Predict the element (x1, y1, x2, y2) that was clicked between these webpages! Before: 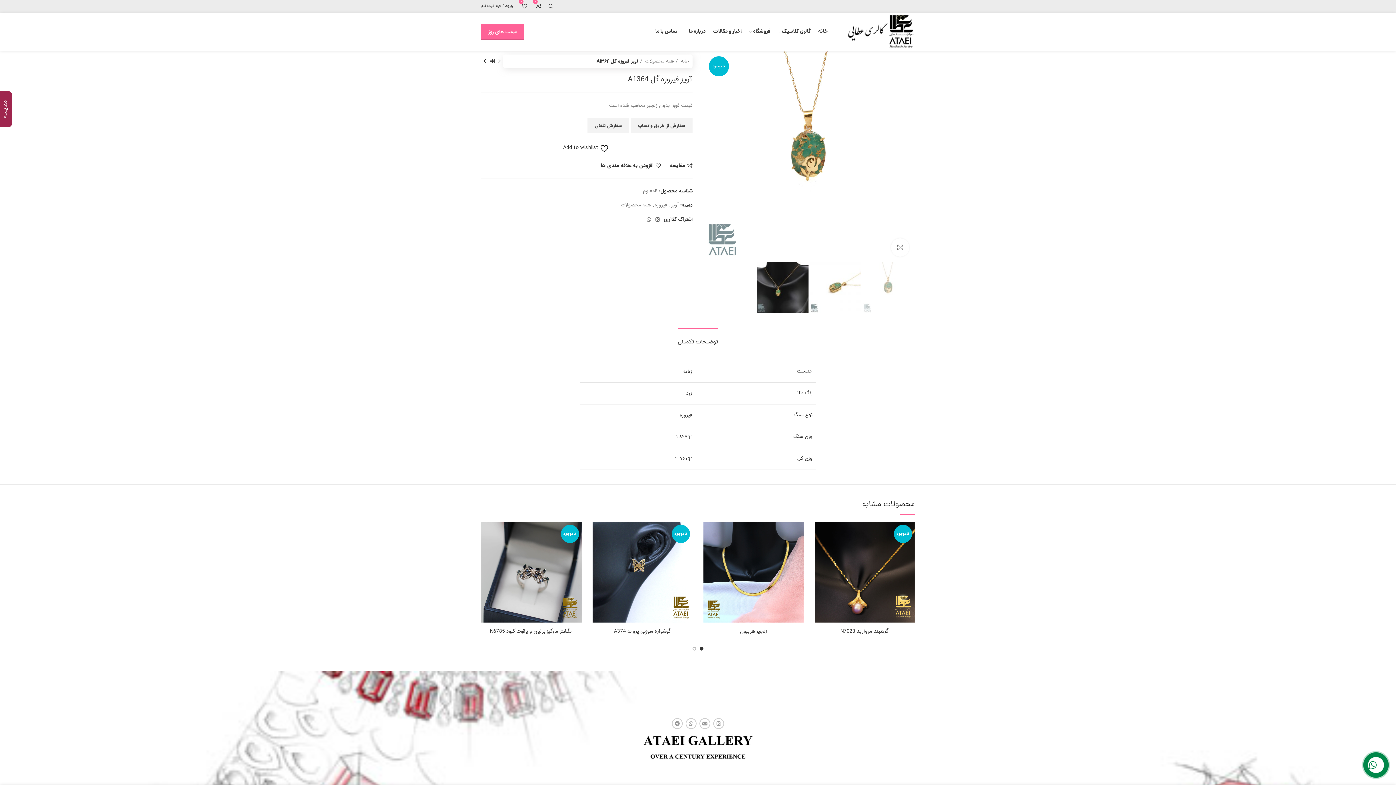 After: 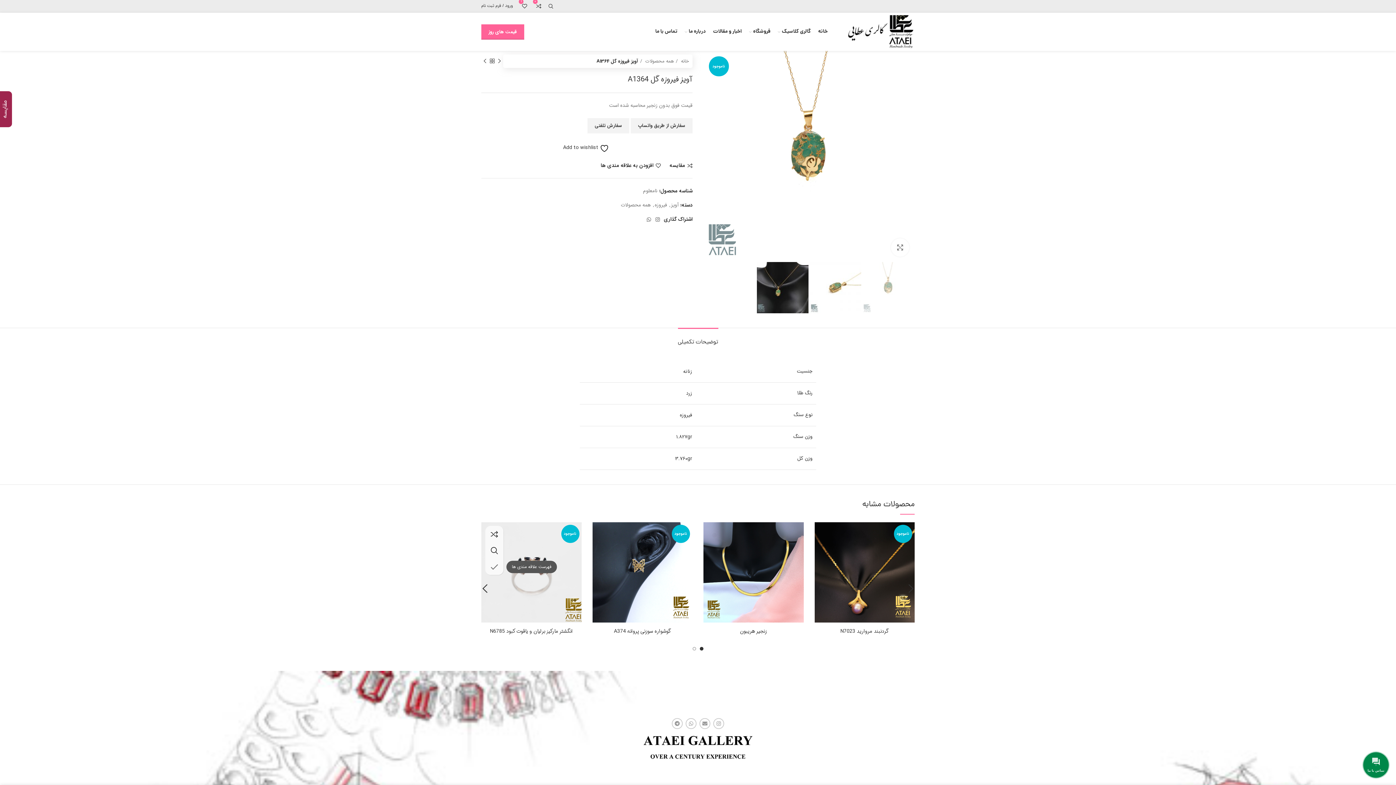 Action: label: افزودن به علاقه مندی ها bbox: (477, 559, 496, 575)